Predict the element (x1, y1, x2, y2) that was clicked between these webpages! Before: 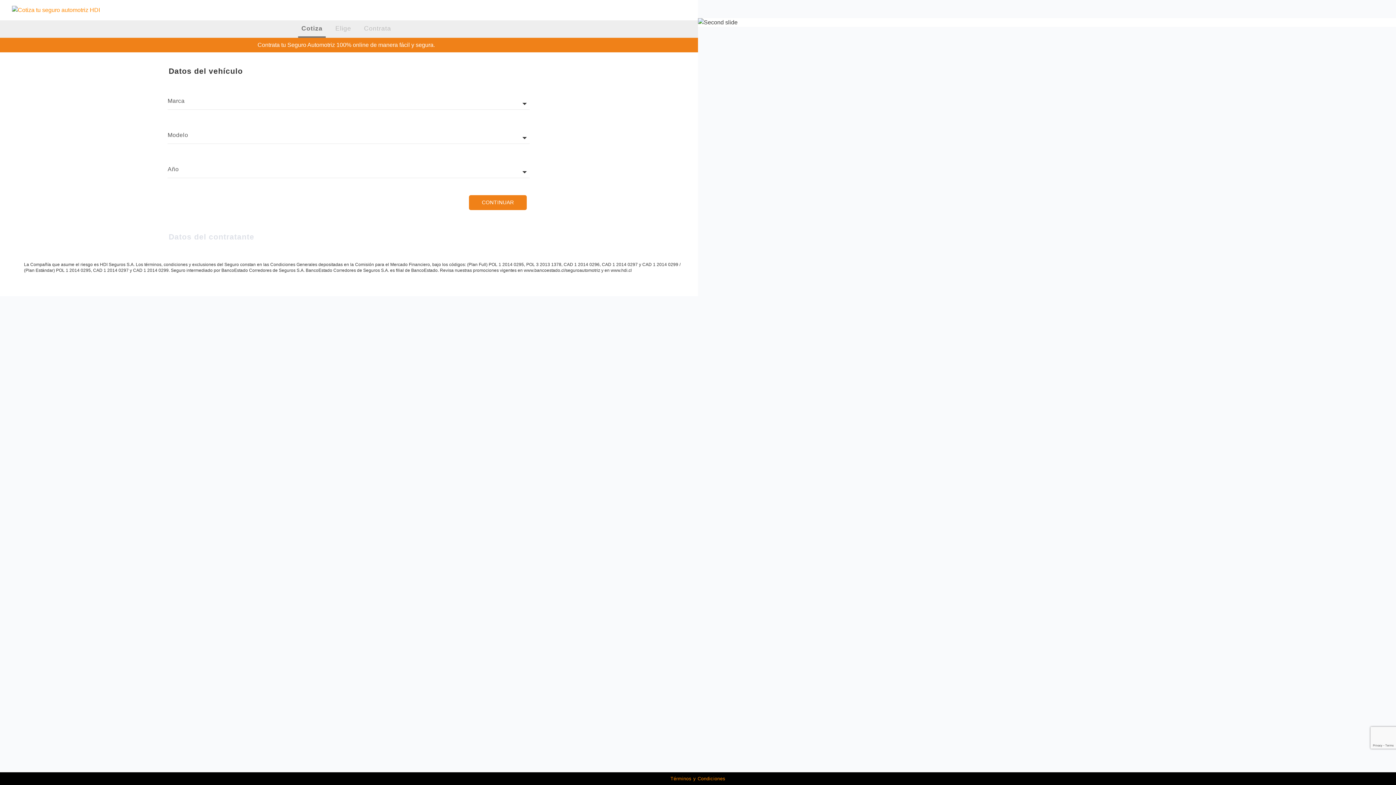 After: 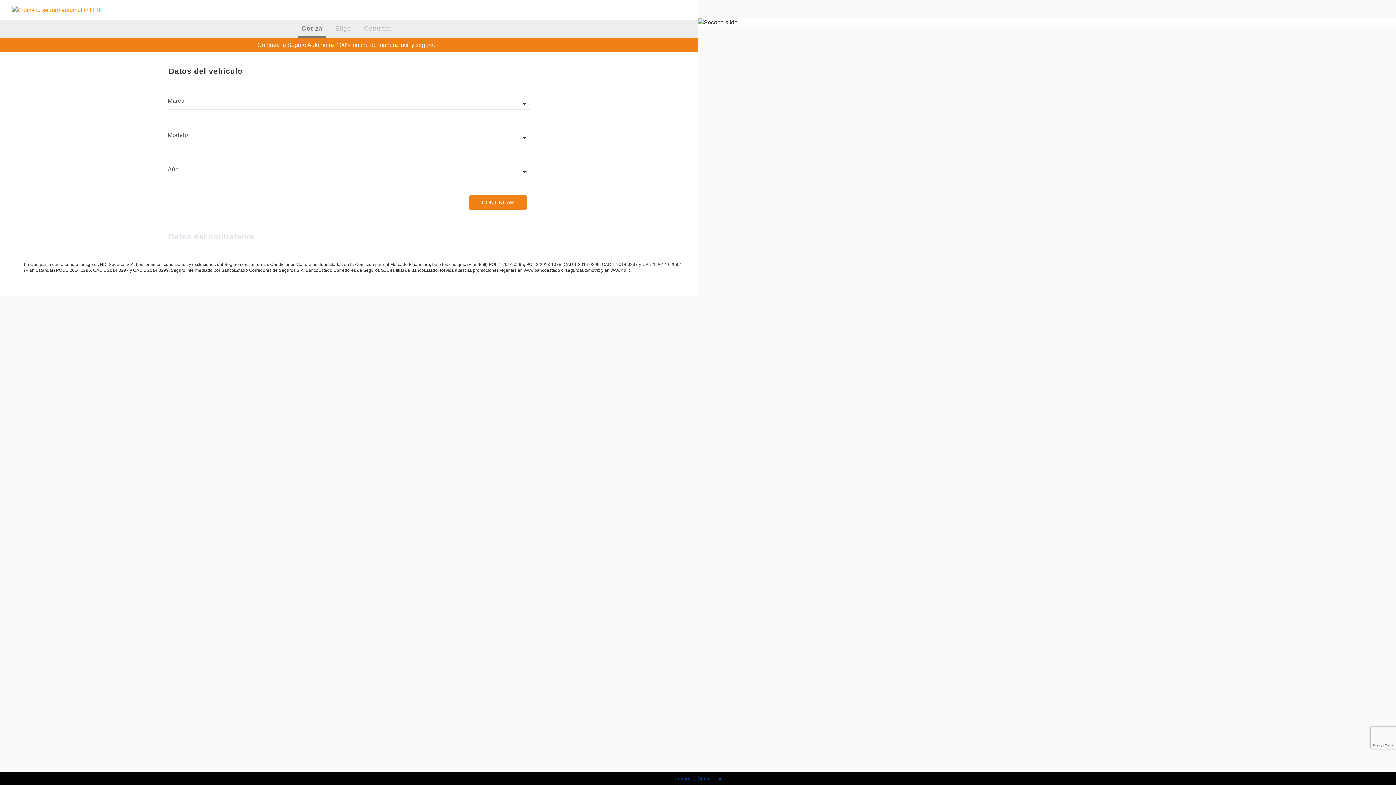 Action: bbox: (670, 776, 725, 781) label: Términos y Condiciones